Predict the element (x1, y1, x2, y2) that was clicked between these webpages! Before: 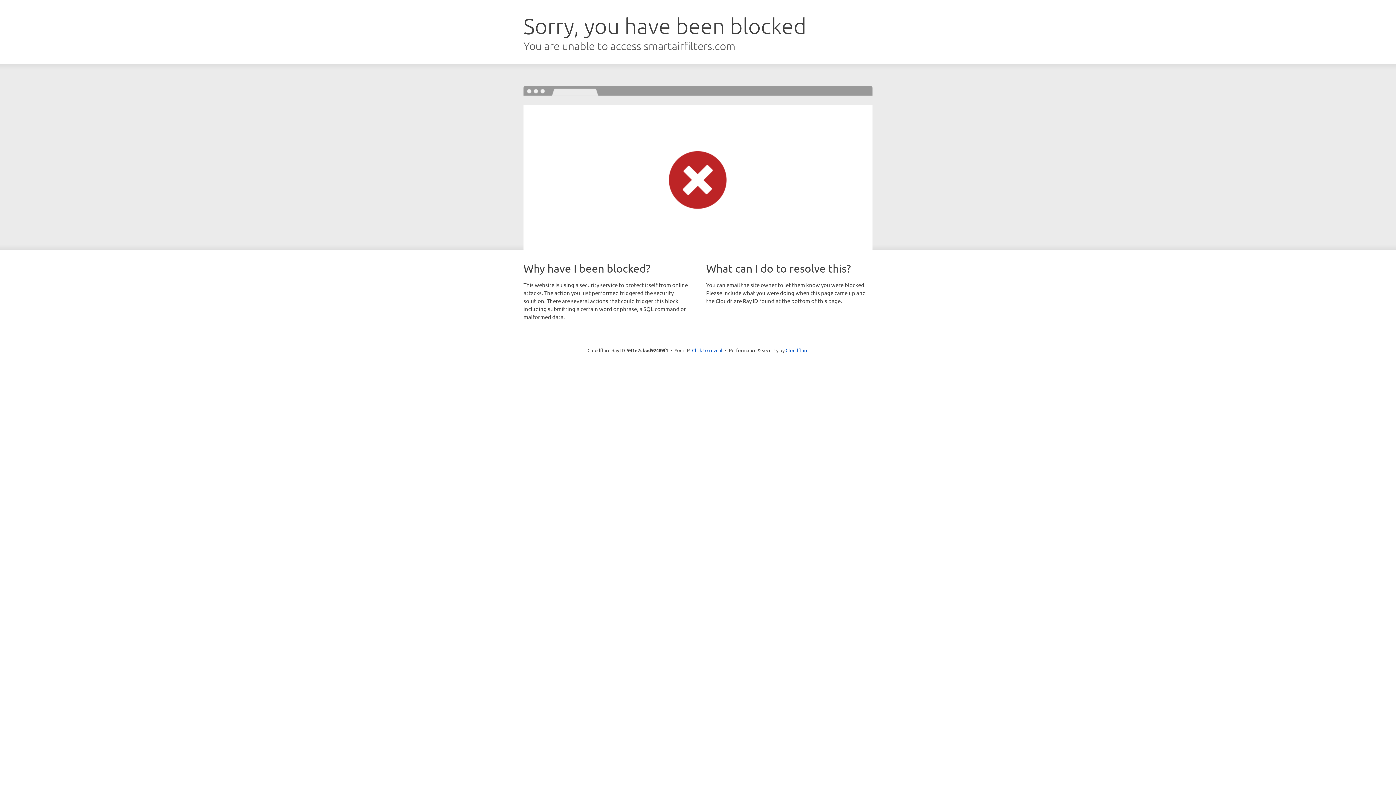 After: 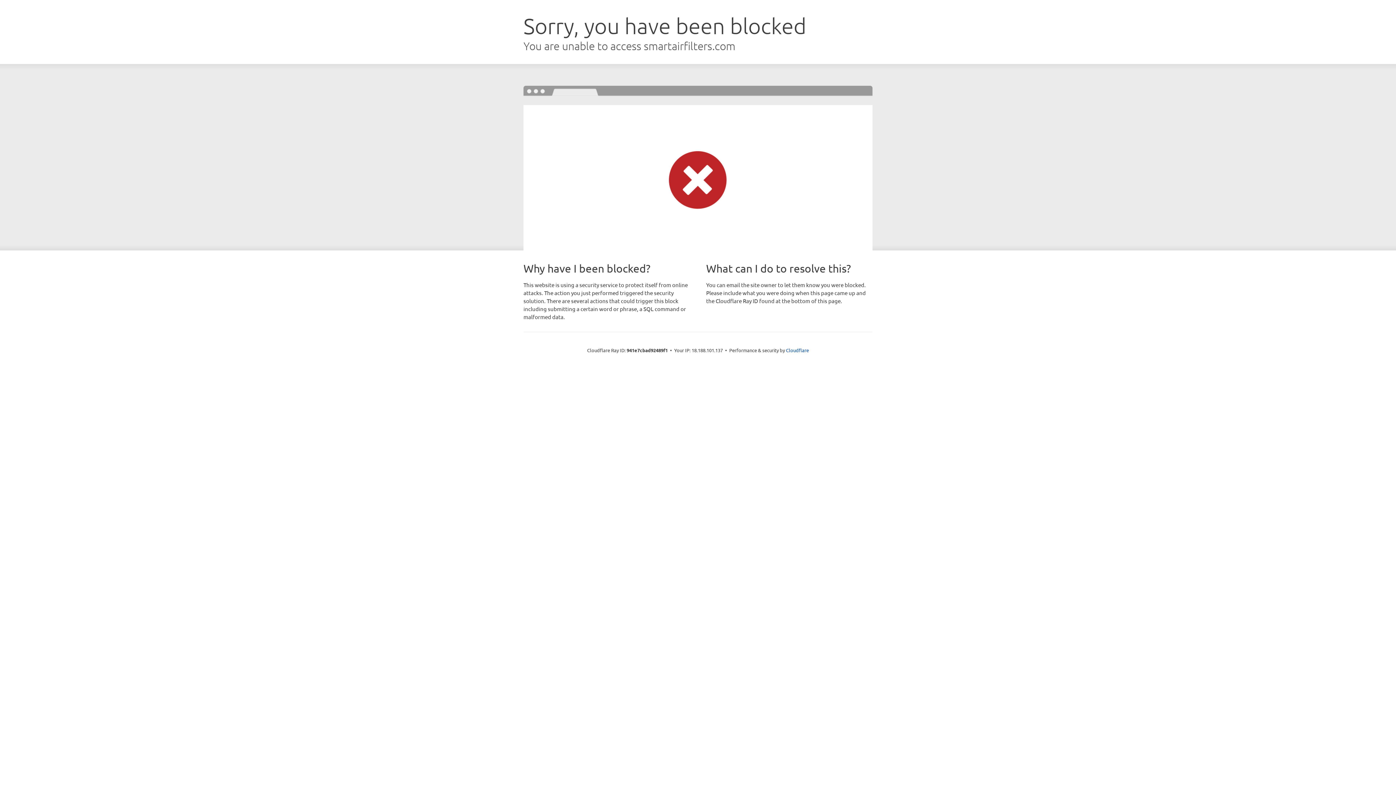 Action: bbox: (692, 346, 722, 353) label: Click to reveal